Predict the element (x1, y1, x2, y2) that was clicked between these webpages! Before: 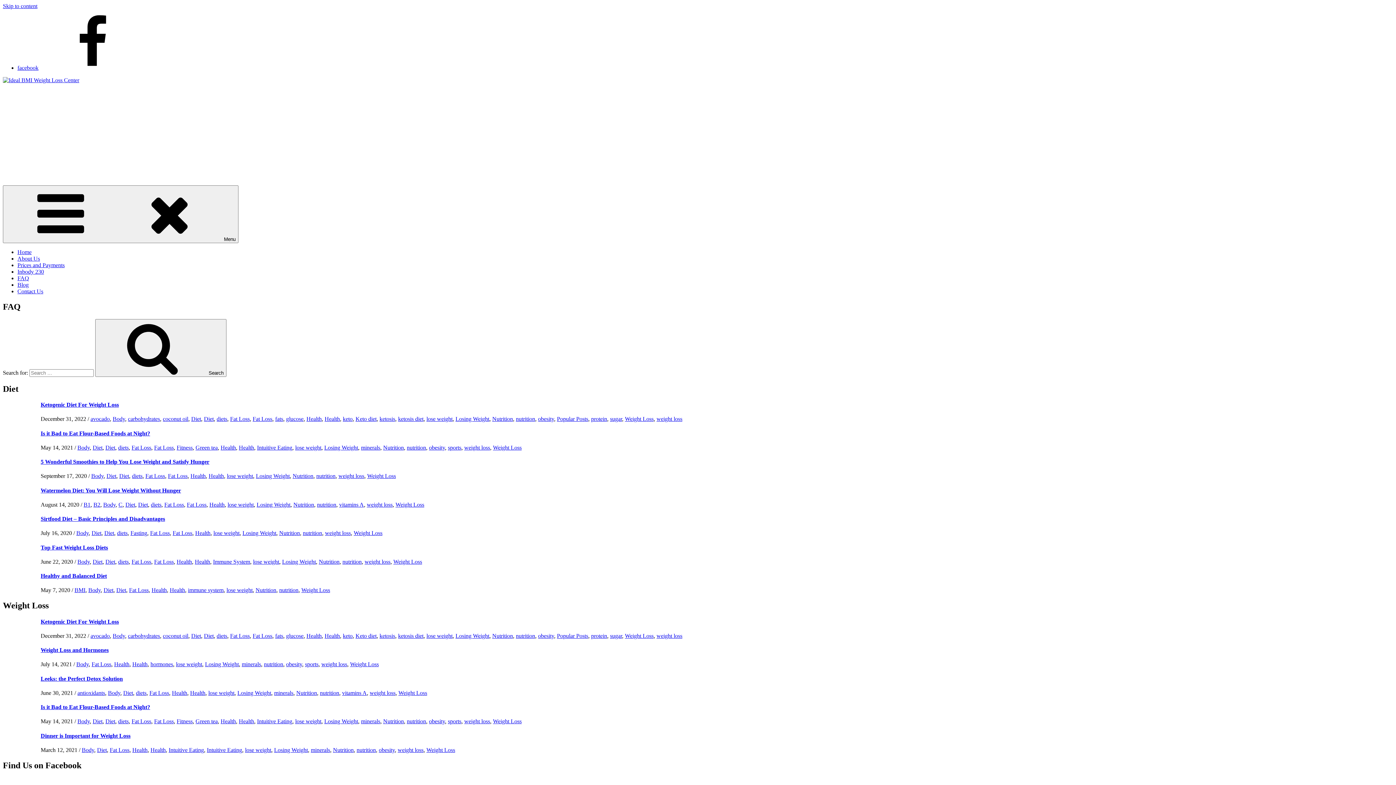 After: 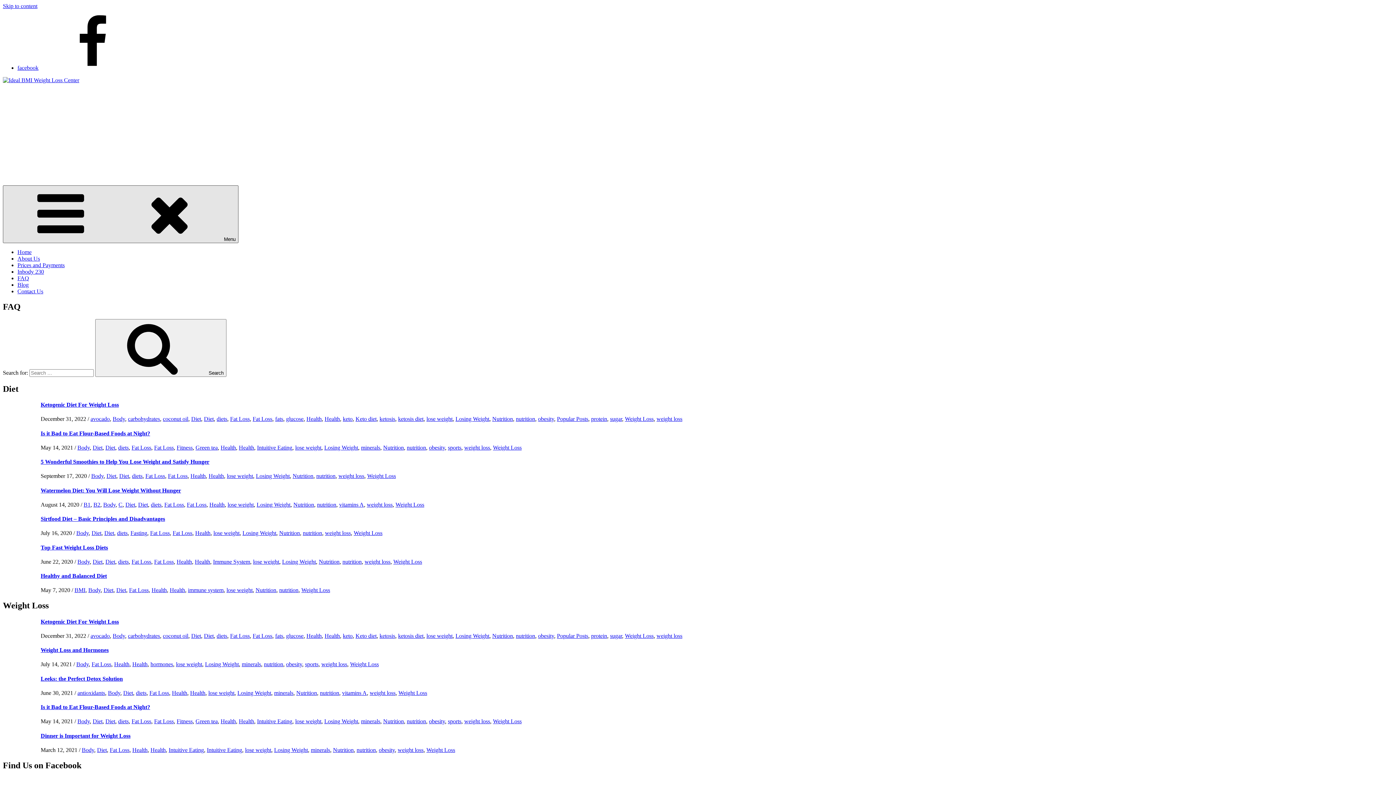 Action: label: Menu bbox: (2, 185, 238, 243)